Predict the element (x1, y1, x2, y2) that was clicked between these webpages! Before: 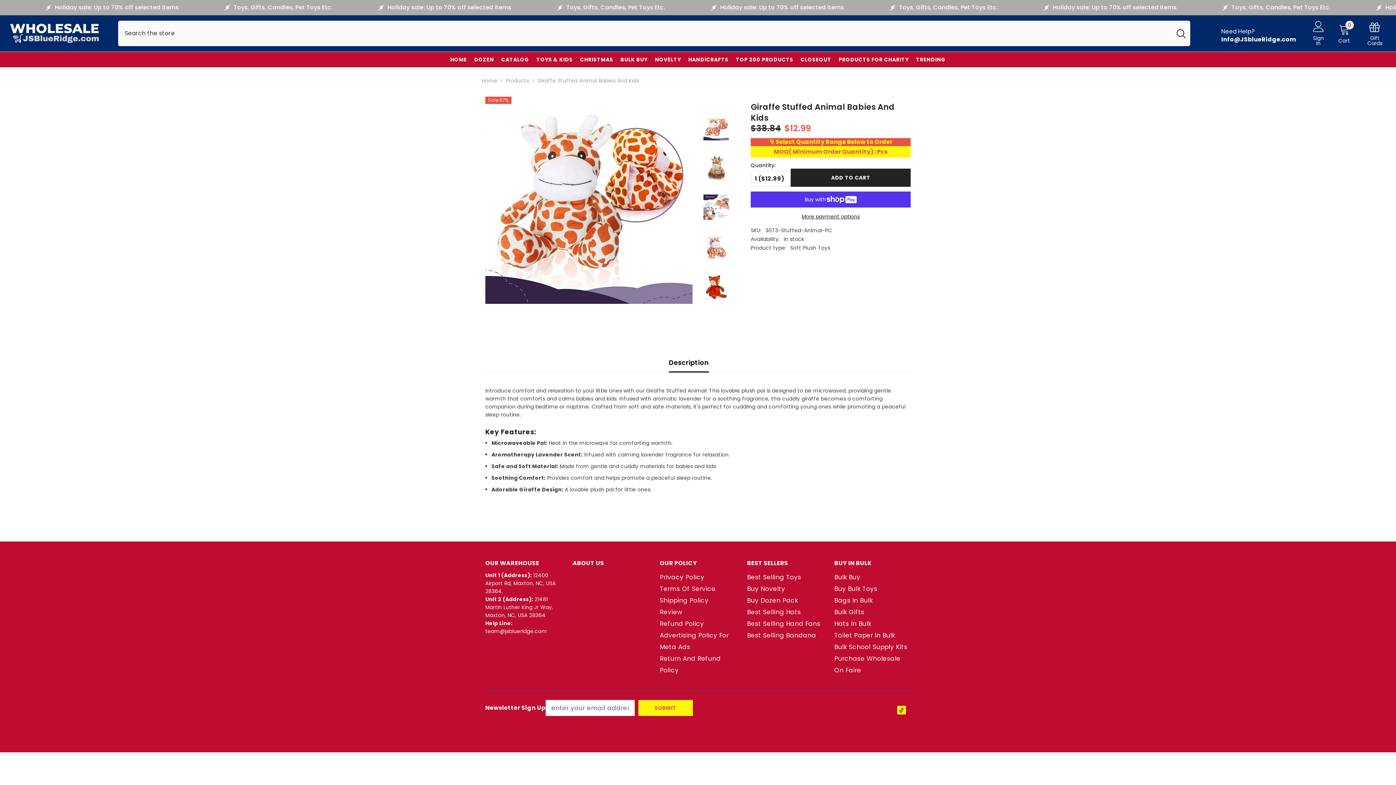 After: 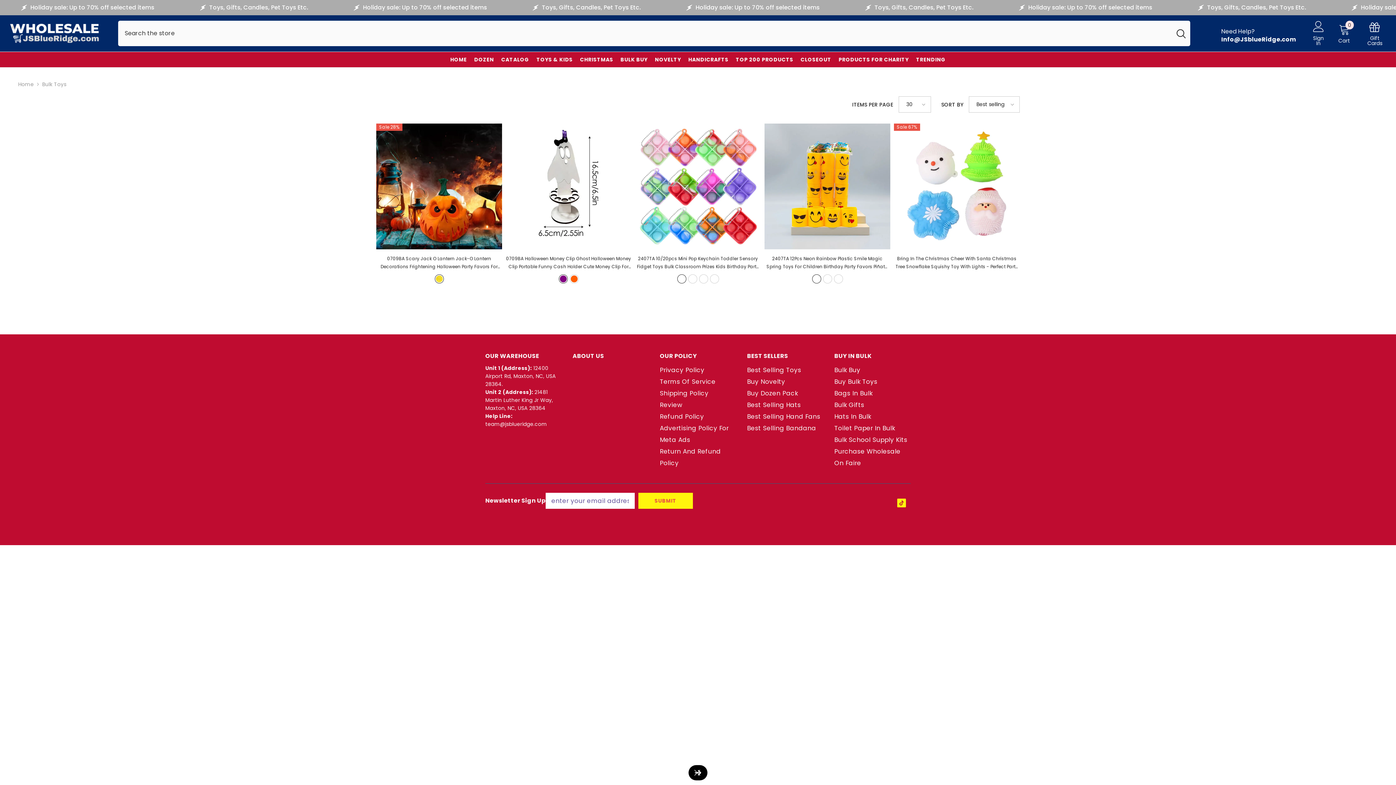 Action: label: Buy Bulk Toys bbox: (834, 583, 877, 594)